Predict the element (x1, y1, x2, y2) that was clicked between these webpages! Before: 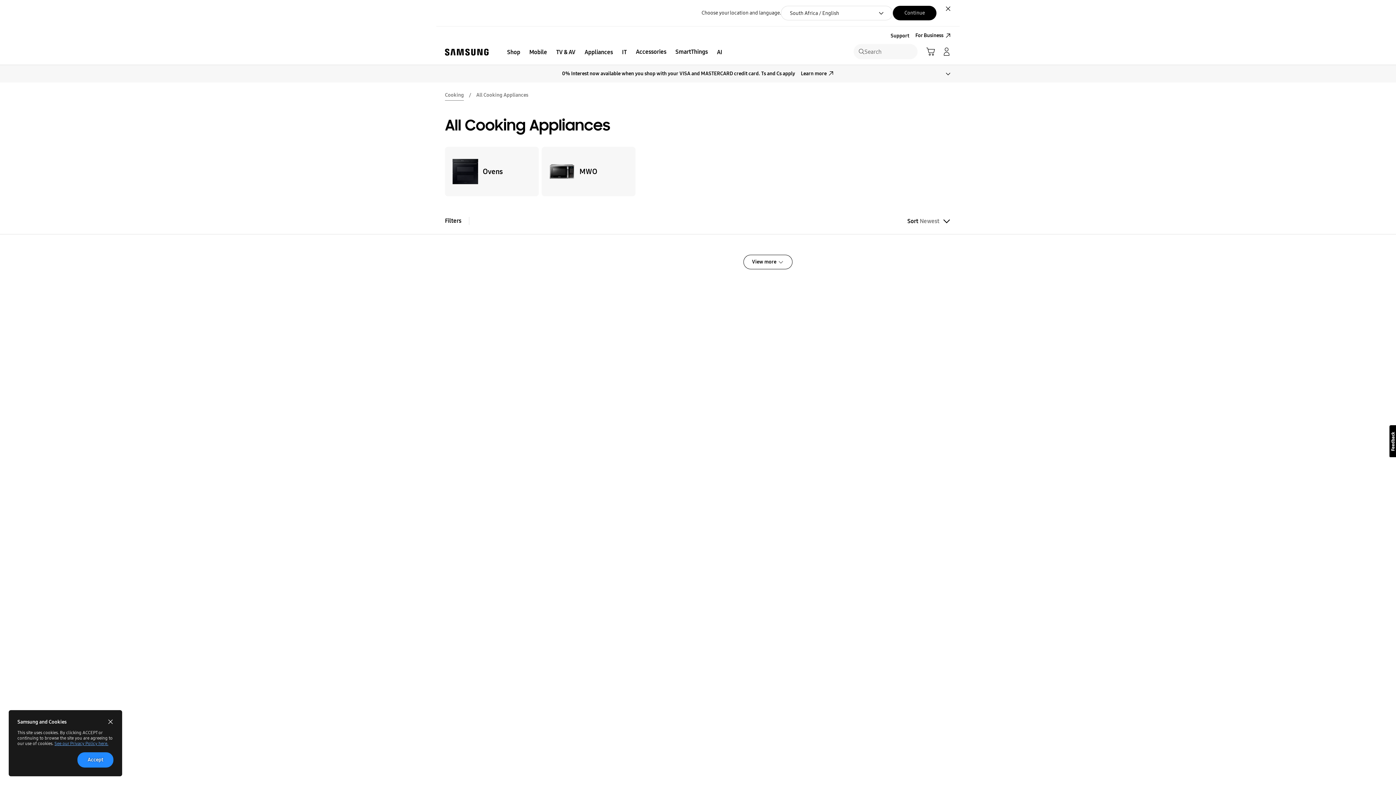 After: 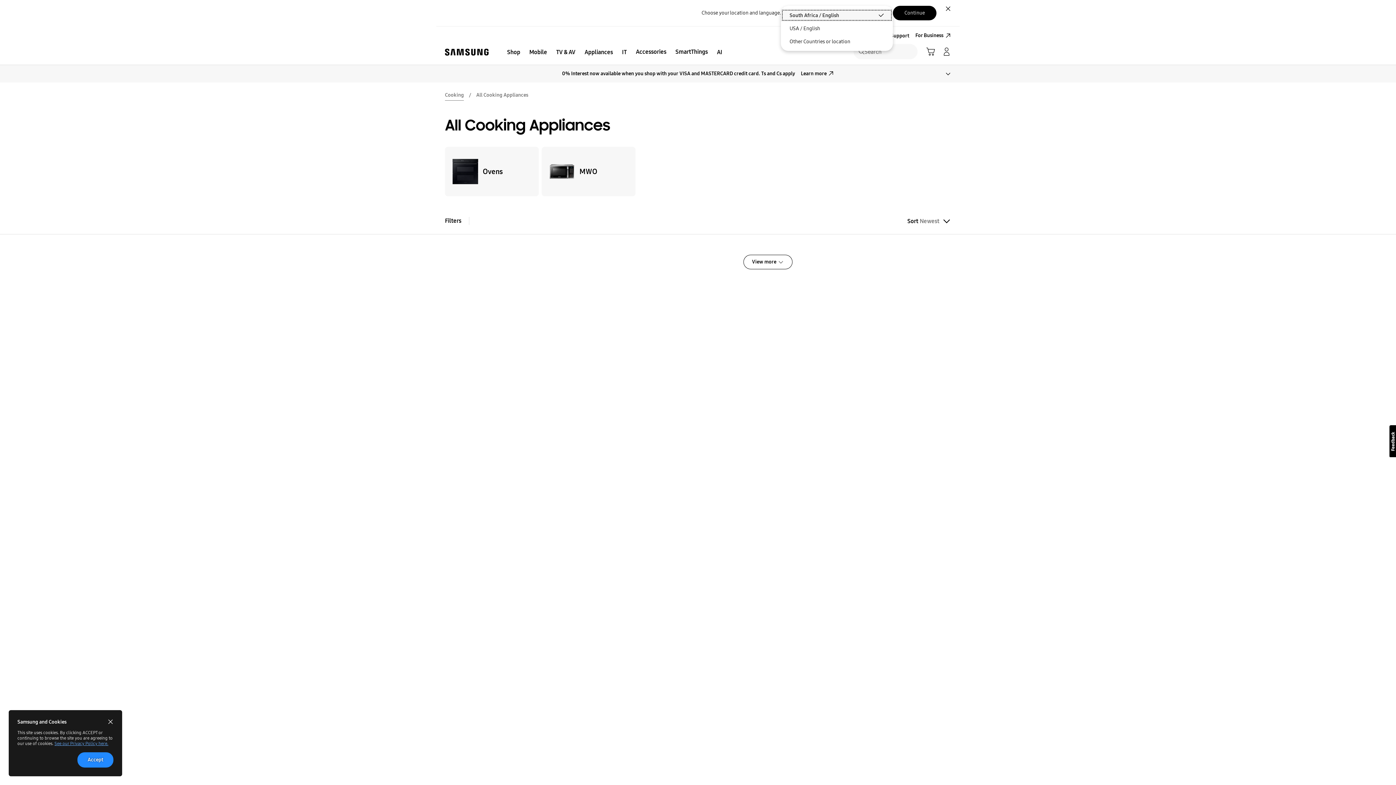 Action: bbox: (781, 5, 893, 20) label: South Africa / English